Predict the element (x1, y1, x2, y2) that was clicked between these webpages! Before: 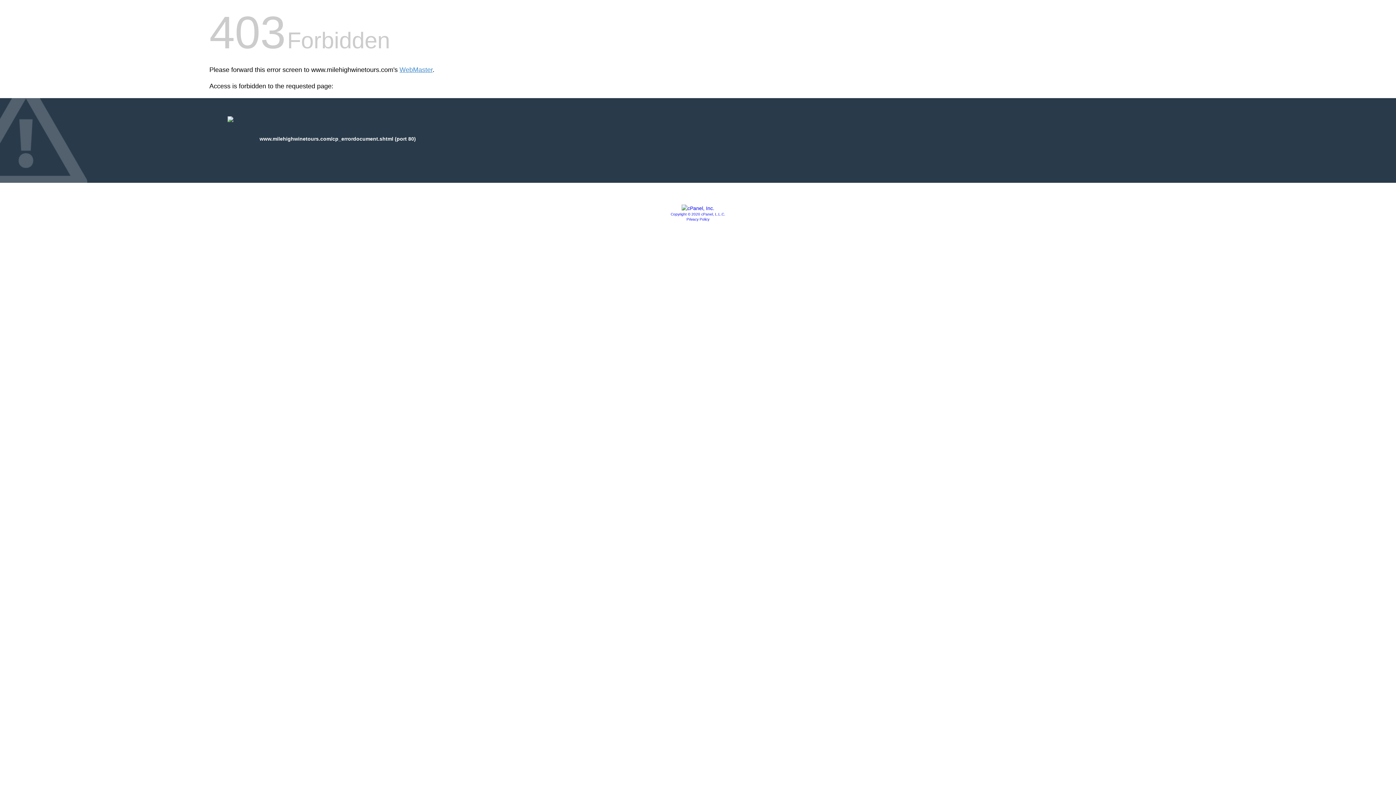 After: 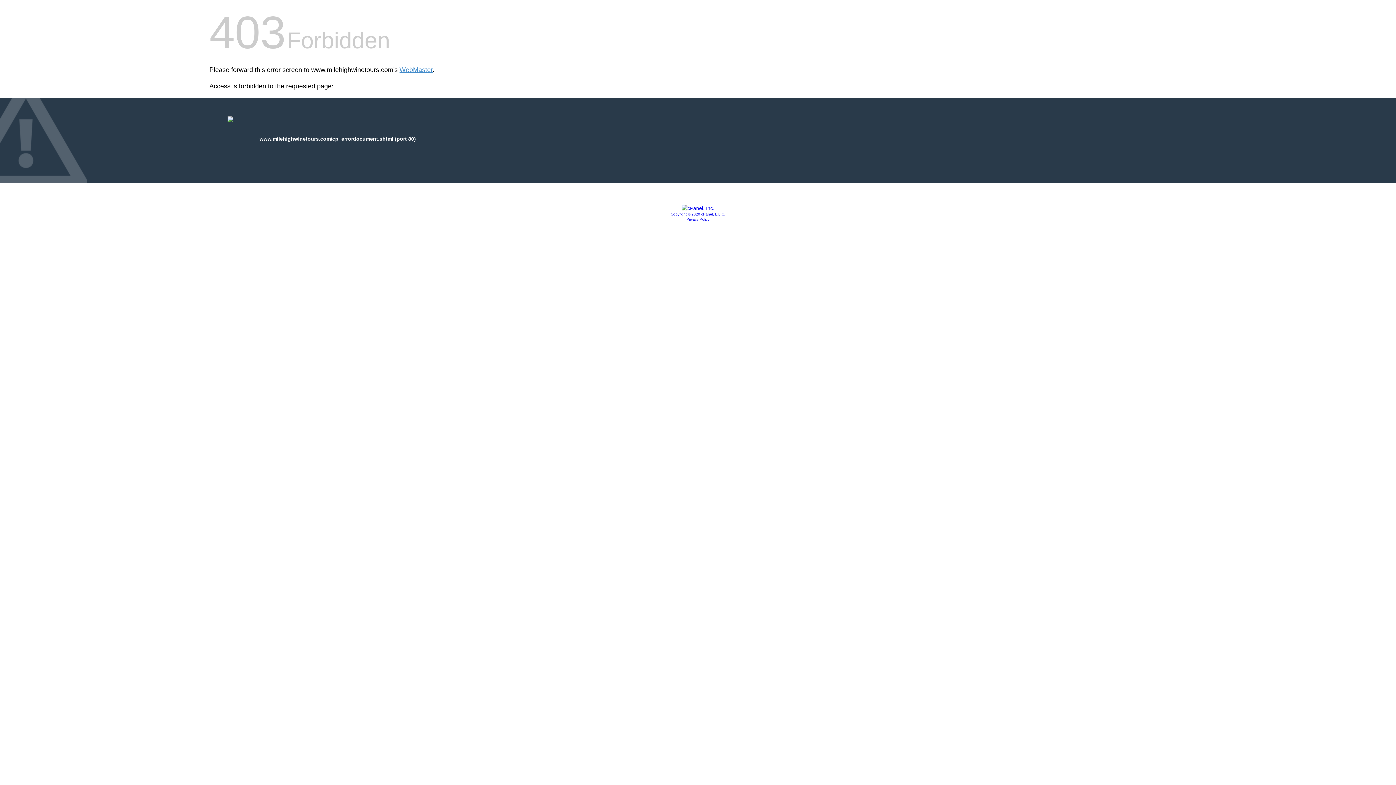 Action: label: Privacy Policy bbox: (686, 217, 709, 221)